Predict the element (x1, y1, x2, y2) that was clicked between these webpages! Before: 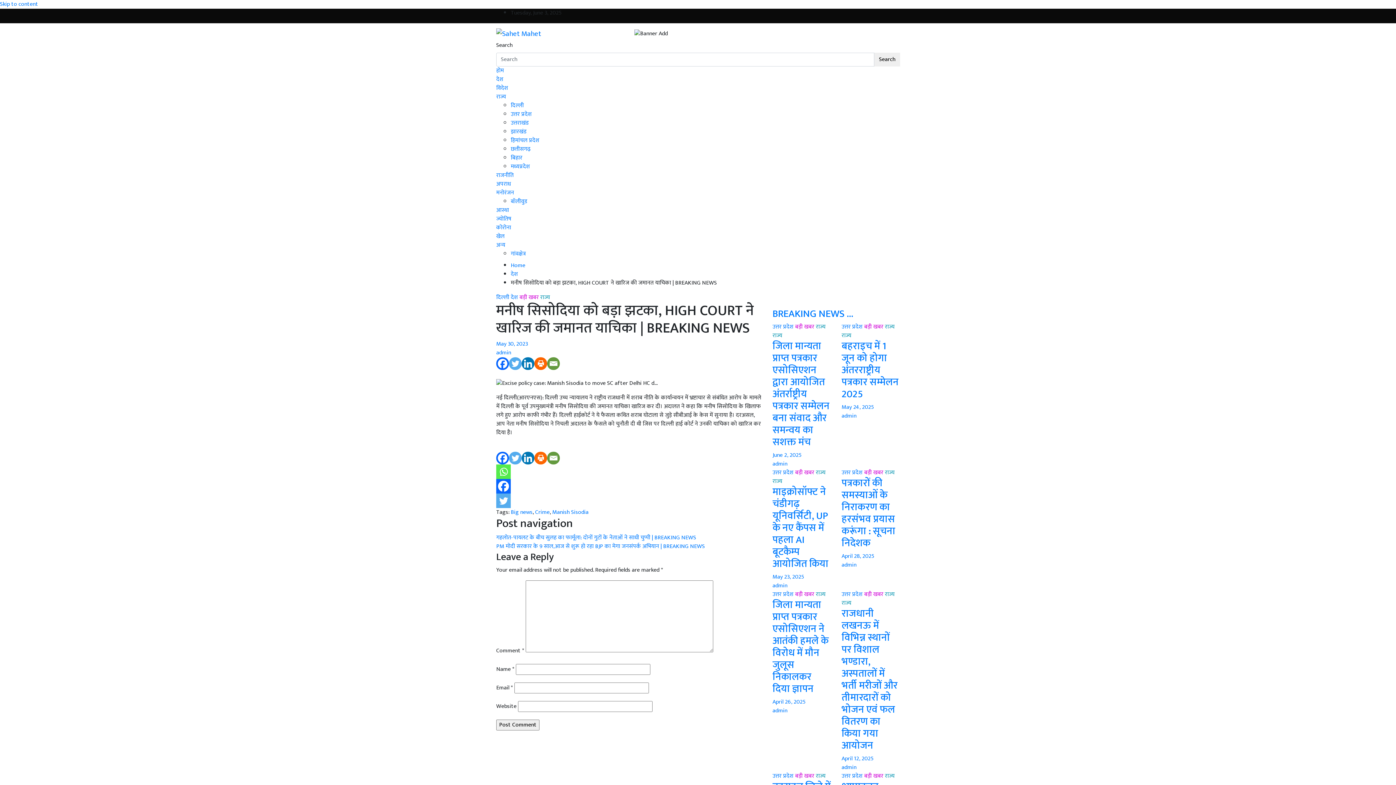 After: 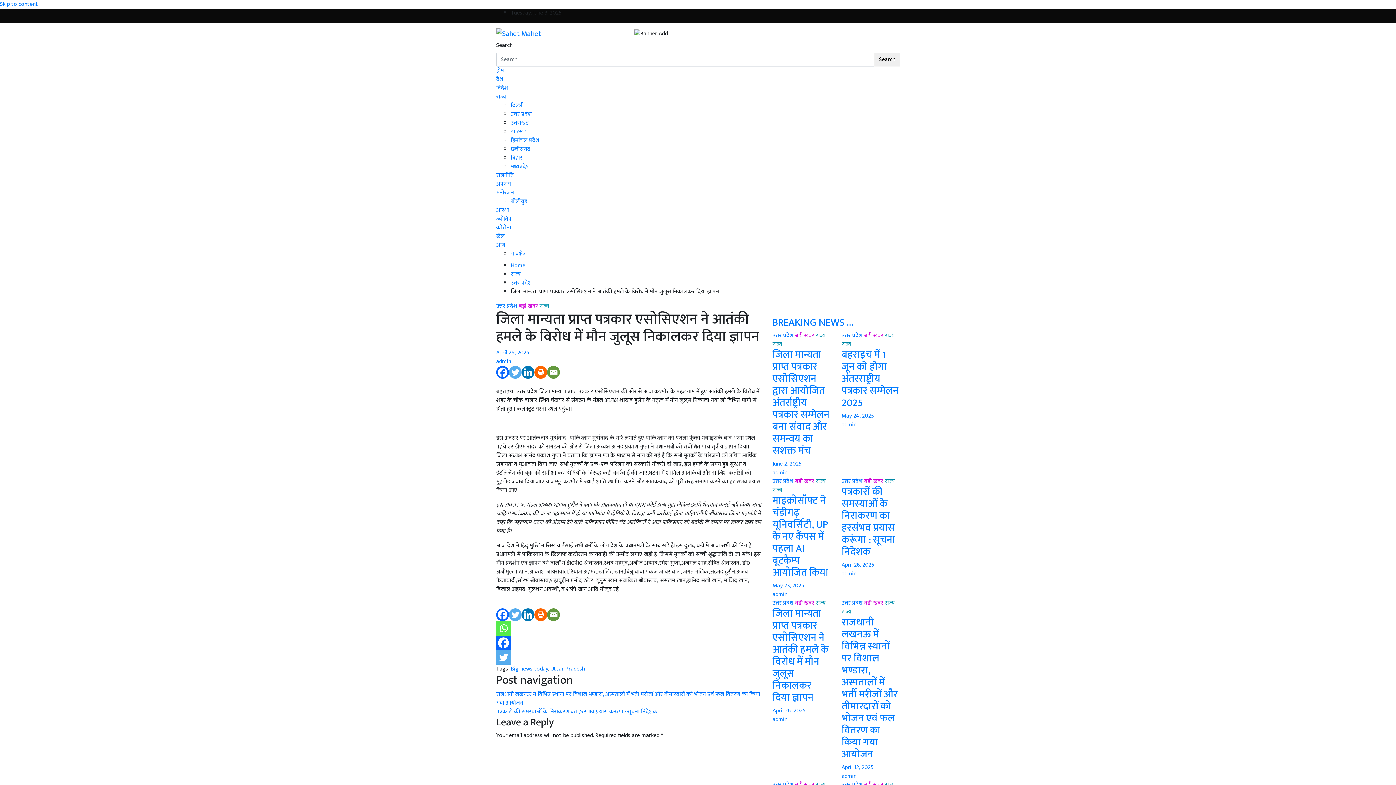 Action: bbox: (772, 596, 828, 697) label: जिला मान्यता प्राप्त पत्रकार एसोसिएशन ने आतंकी हमले के विरोध में मौन जुलूस निकालकर दिया ज्ञापन